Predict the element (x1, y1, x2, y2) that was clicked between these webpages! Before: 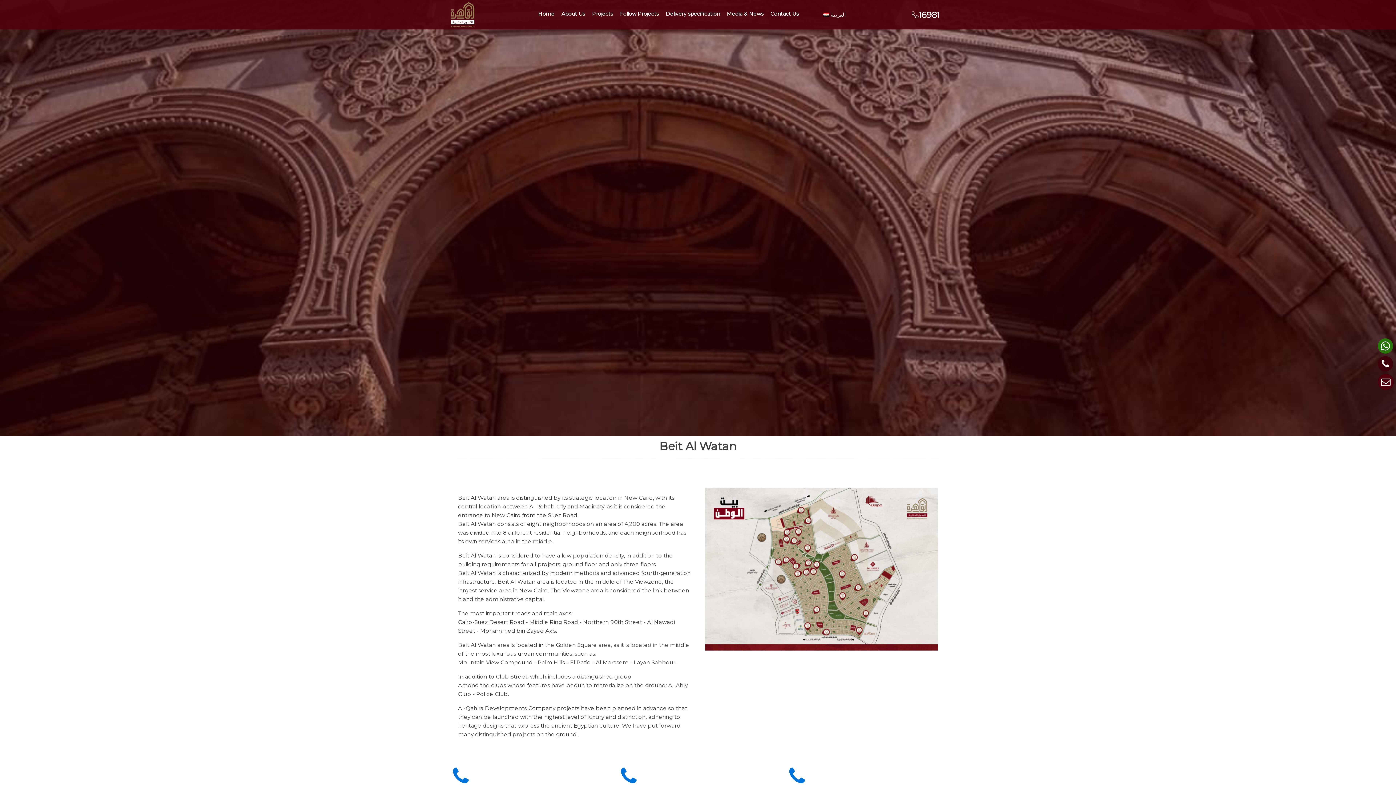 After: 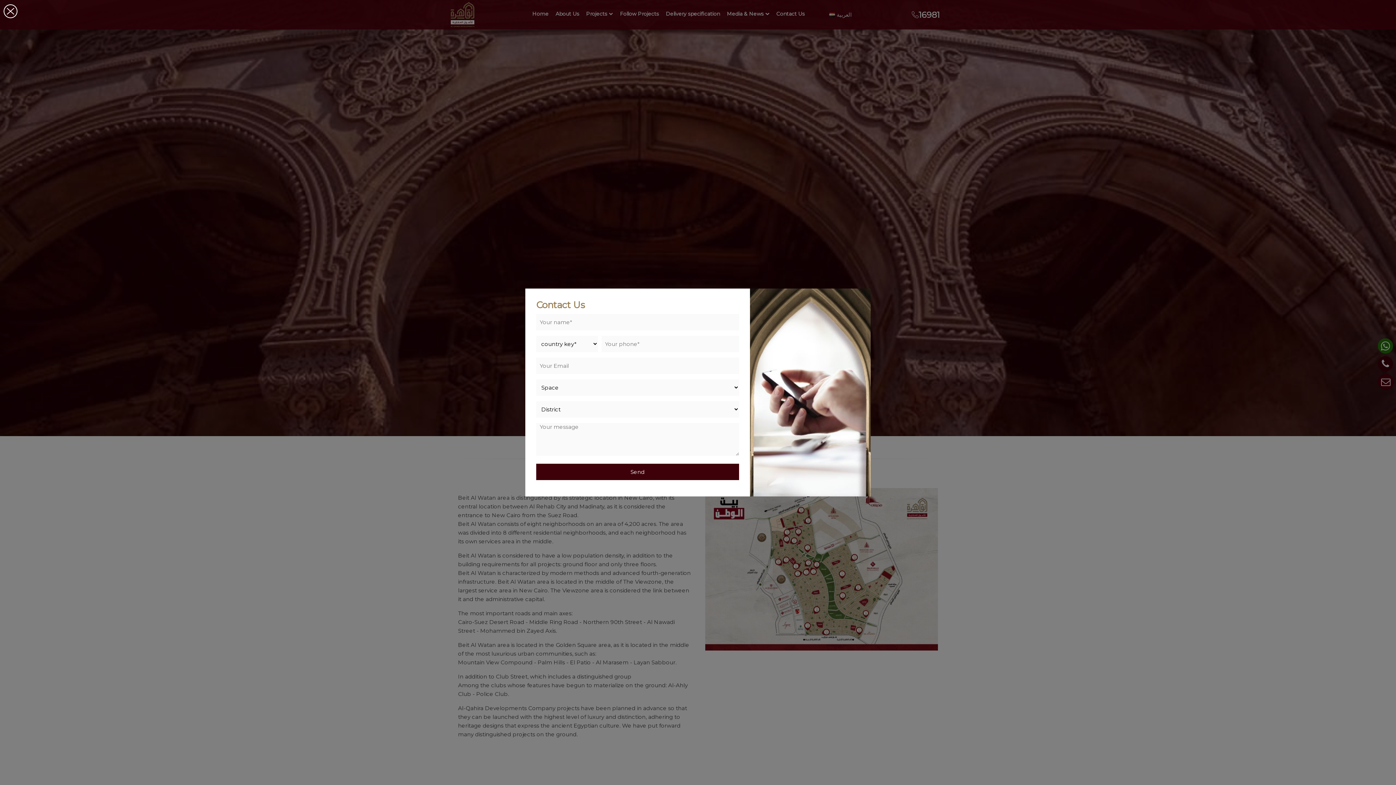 Action: bbox: (1378, 374, 1394, 390)